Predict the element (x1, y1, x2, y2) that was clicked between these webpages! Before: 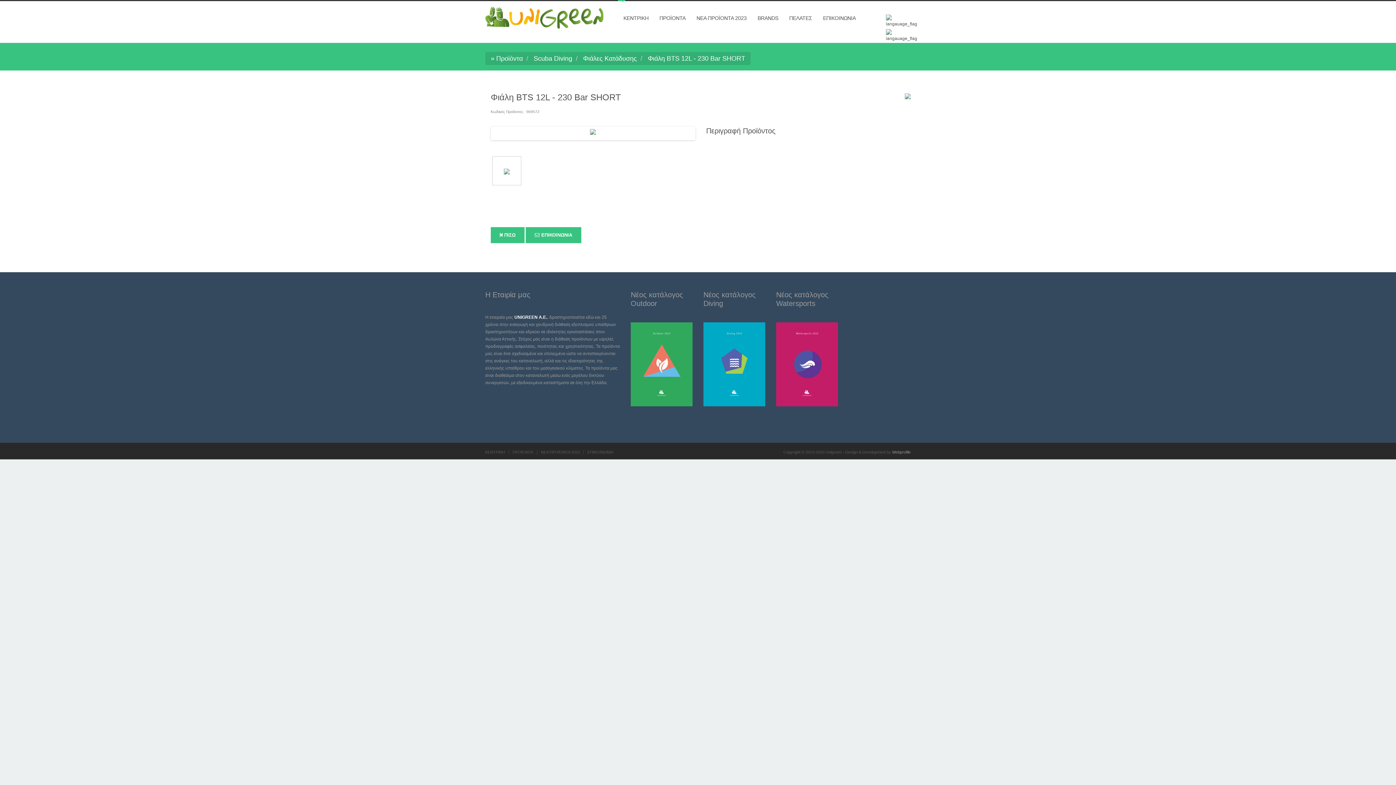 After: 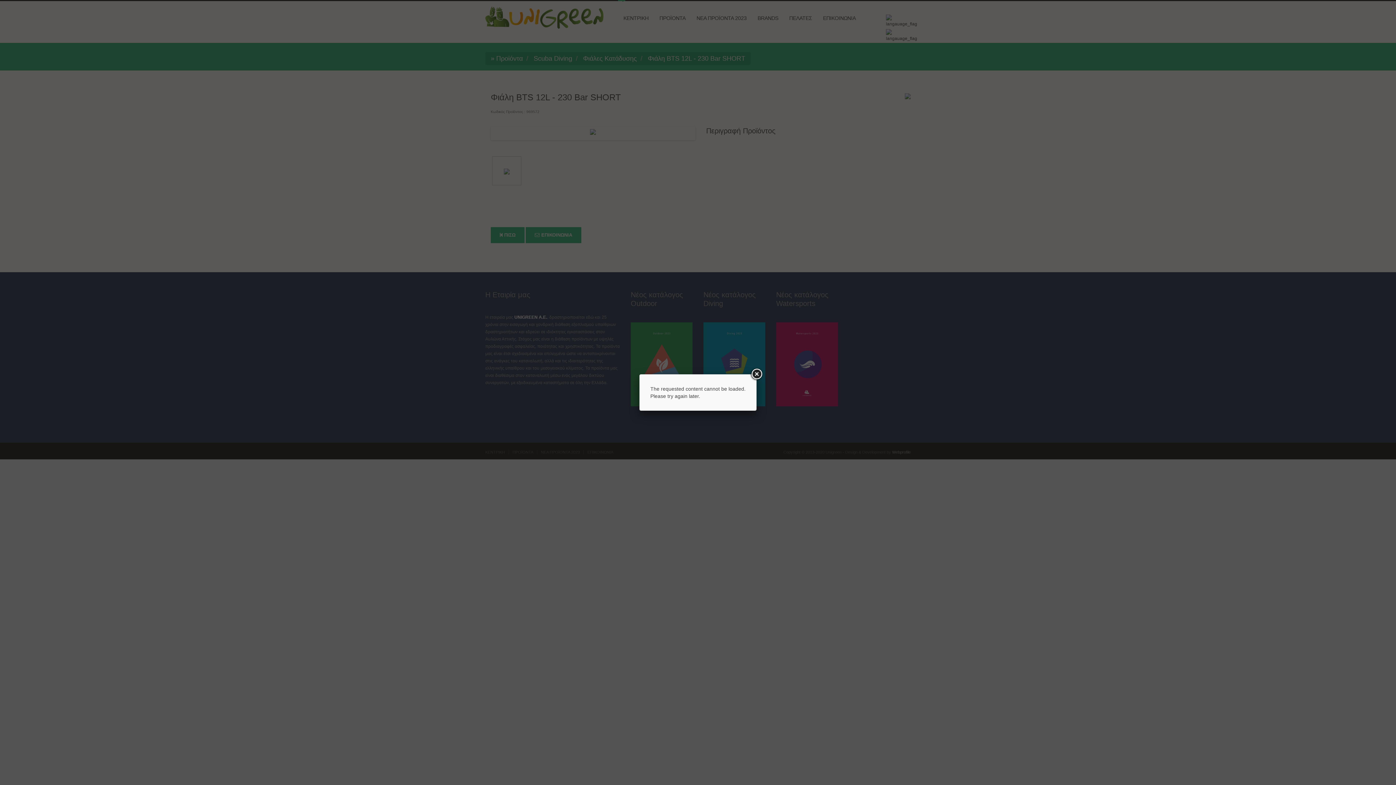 Action: bbox: (504, 168, 509, 173)